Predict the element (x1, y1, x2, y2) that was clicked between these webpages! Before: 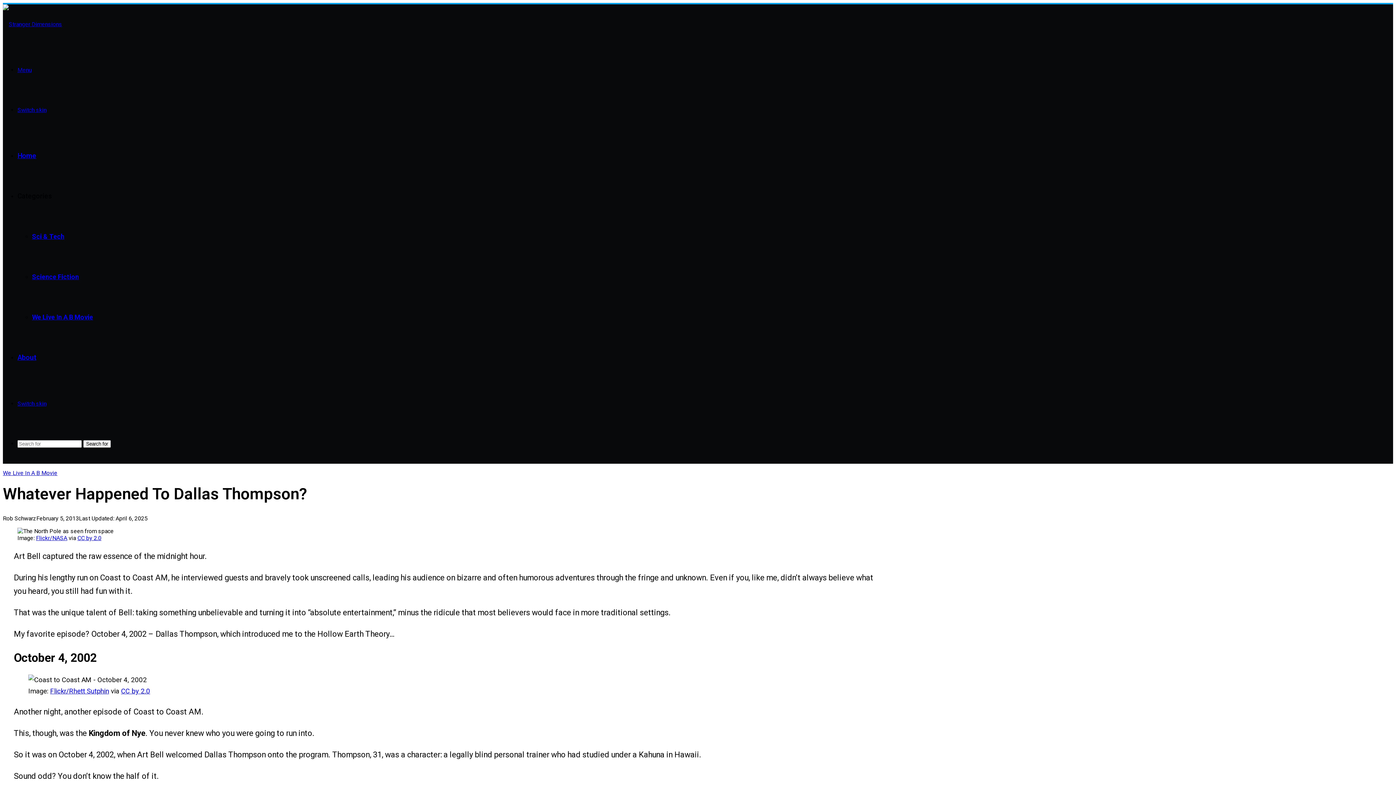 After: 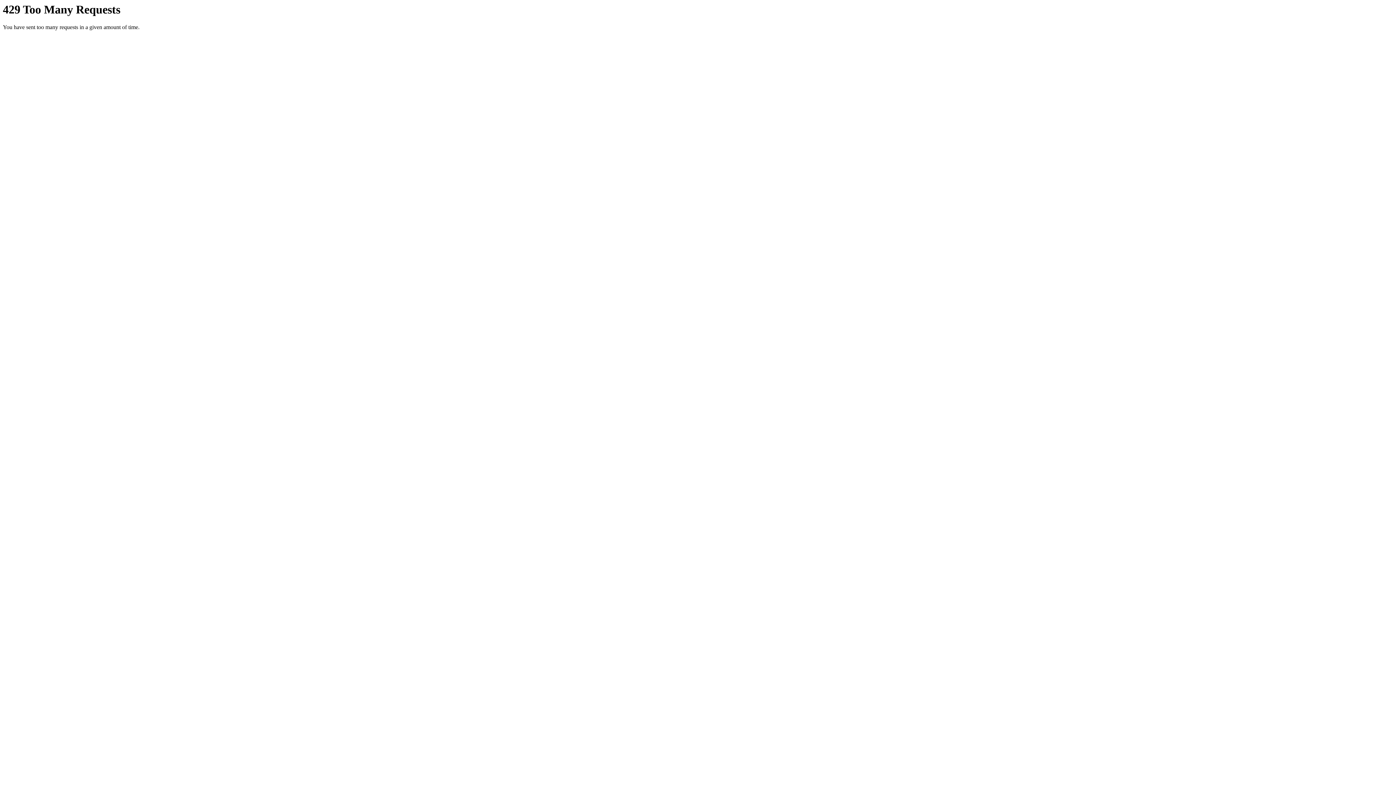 Action: label: Flickr/Rhett Sutphin bbox: (50, 687, 109, 695)